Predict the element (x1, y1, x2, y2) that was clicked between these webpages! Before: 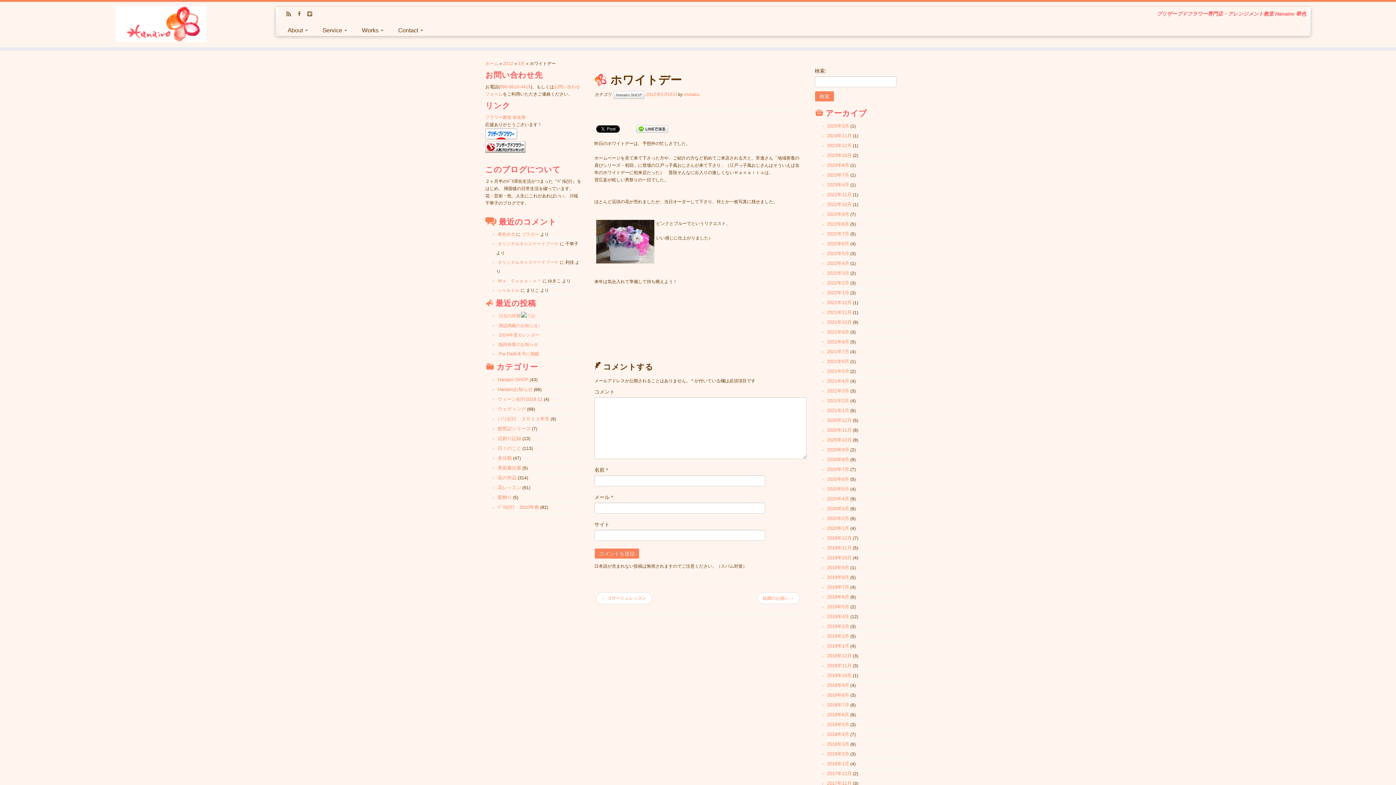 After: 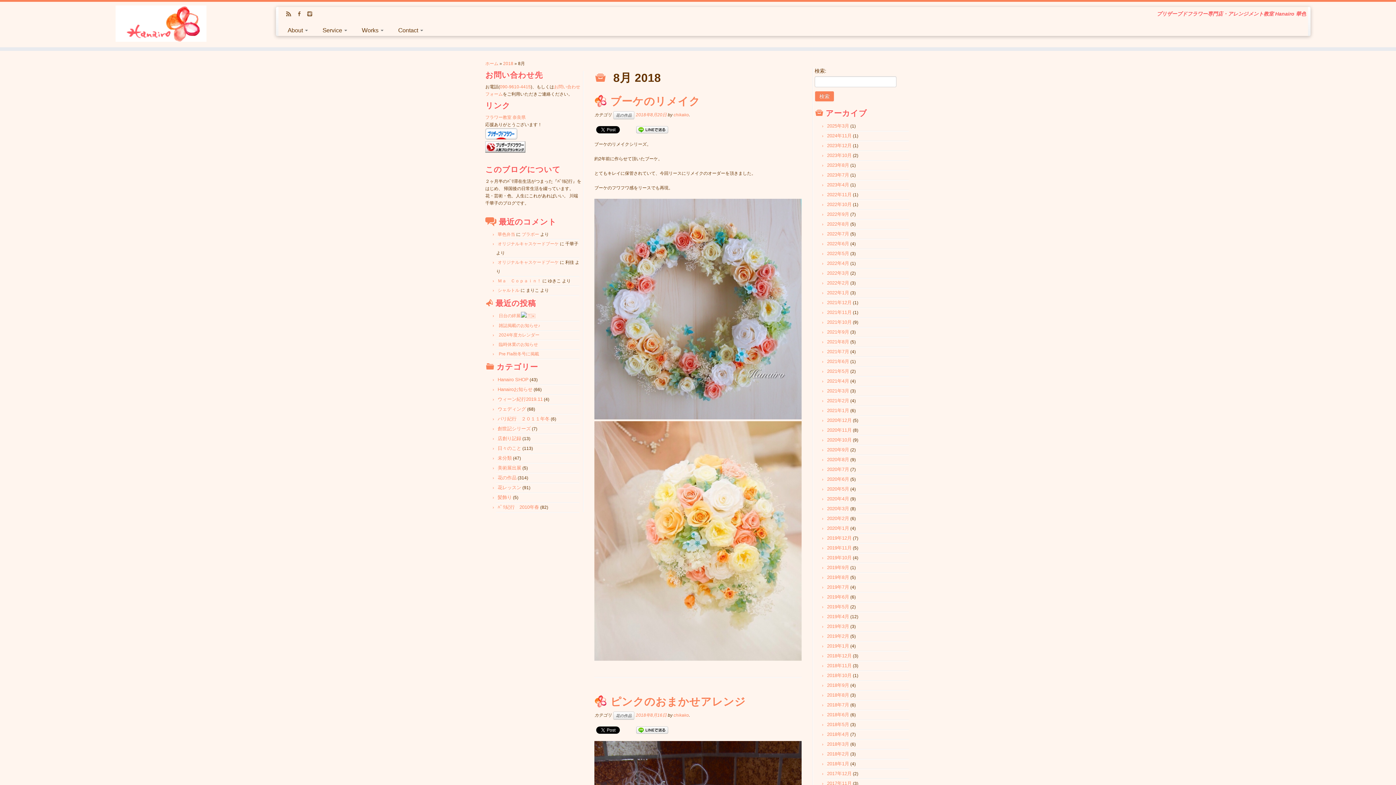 Action: label: 2018年8月 bbox: (827, 692, 849, 698)